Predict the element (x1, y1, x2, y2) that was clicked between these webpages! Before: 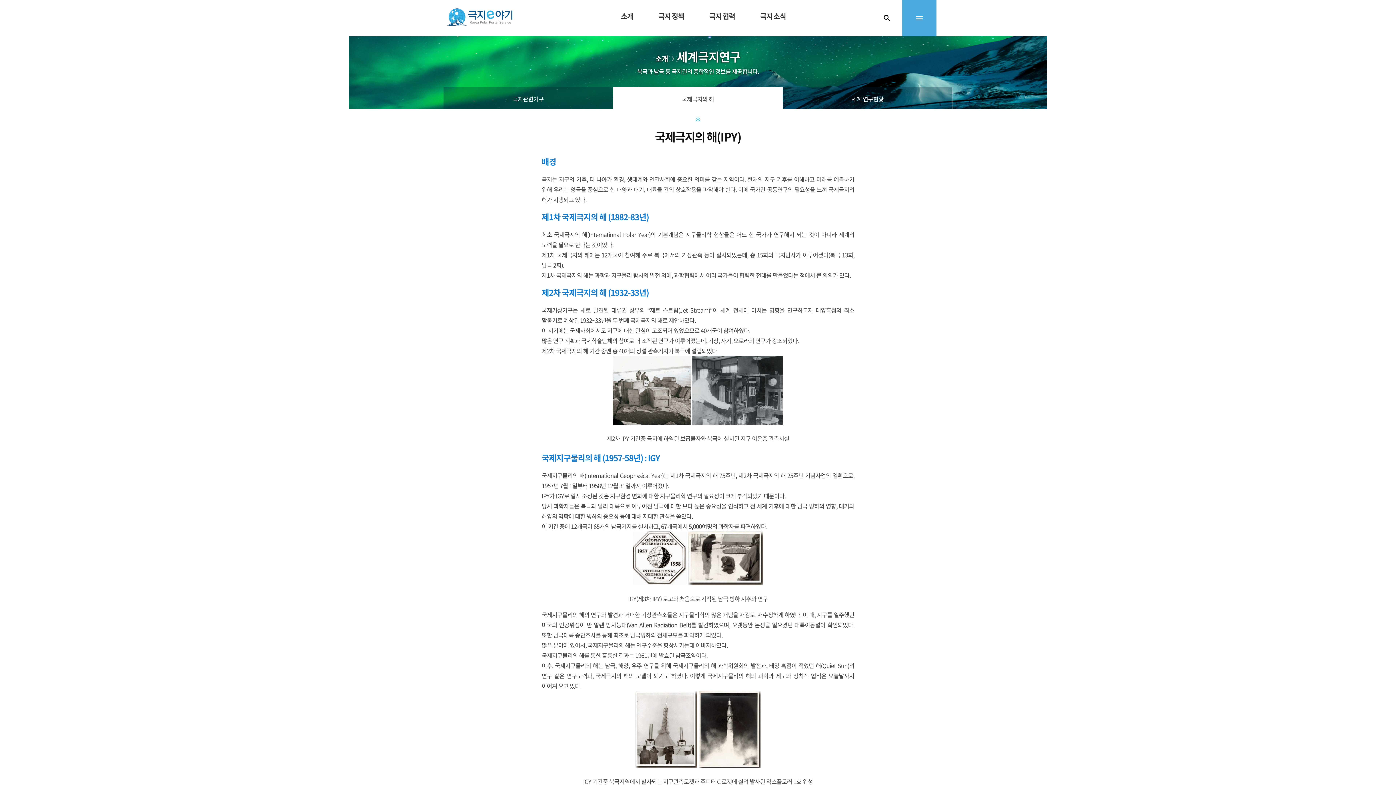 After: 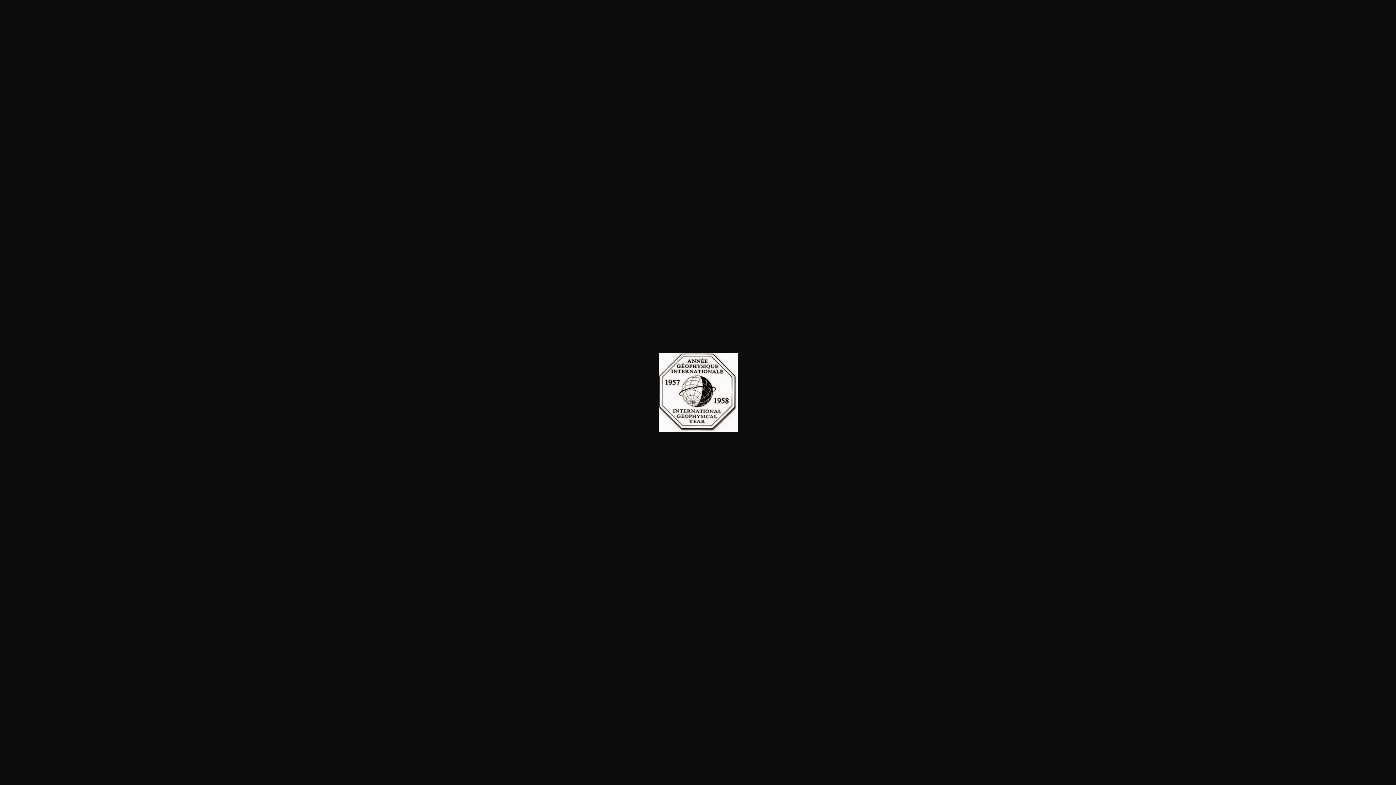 Action: bbox: (633, 578, 687, 587)